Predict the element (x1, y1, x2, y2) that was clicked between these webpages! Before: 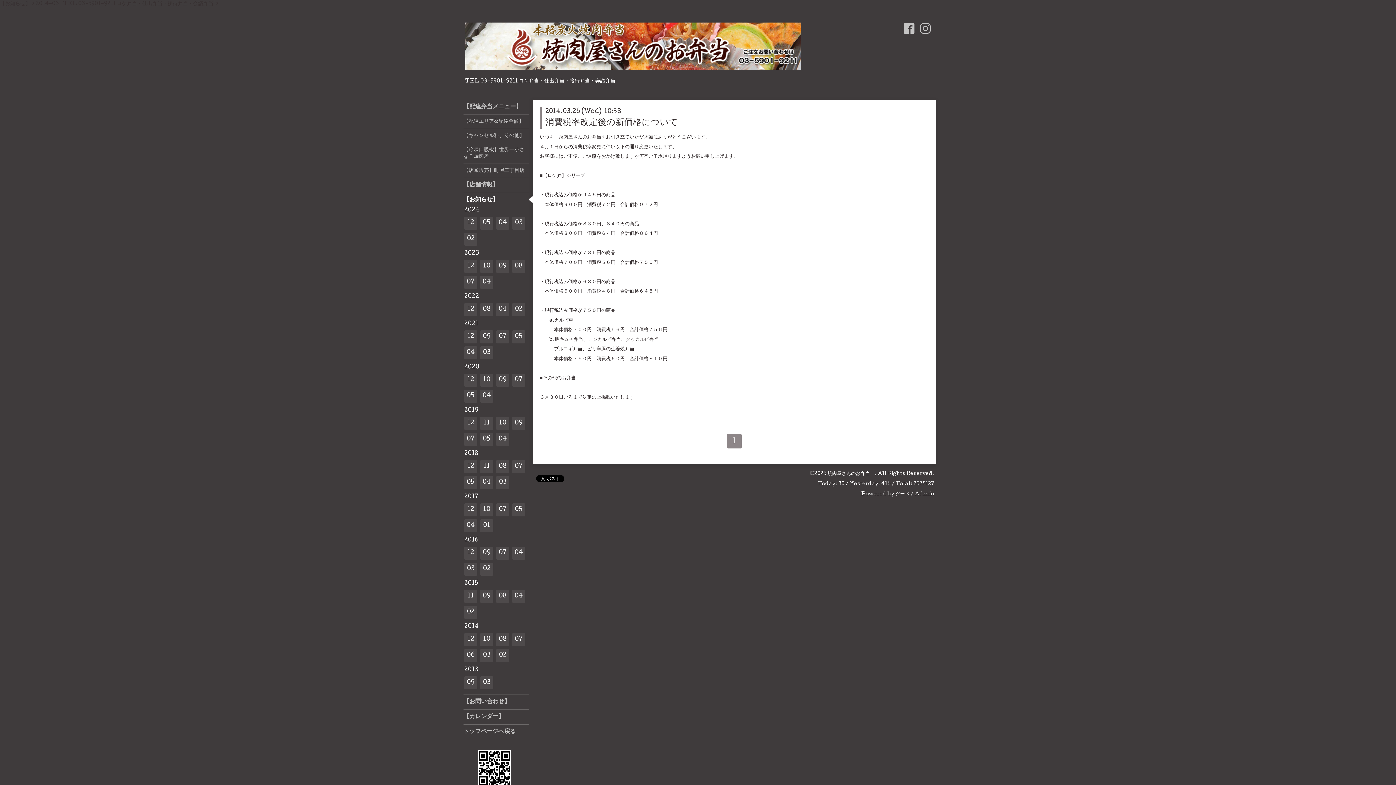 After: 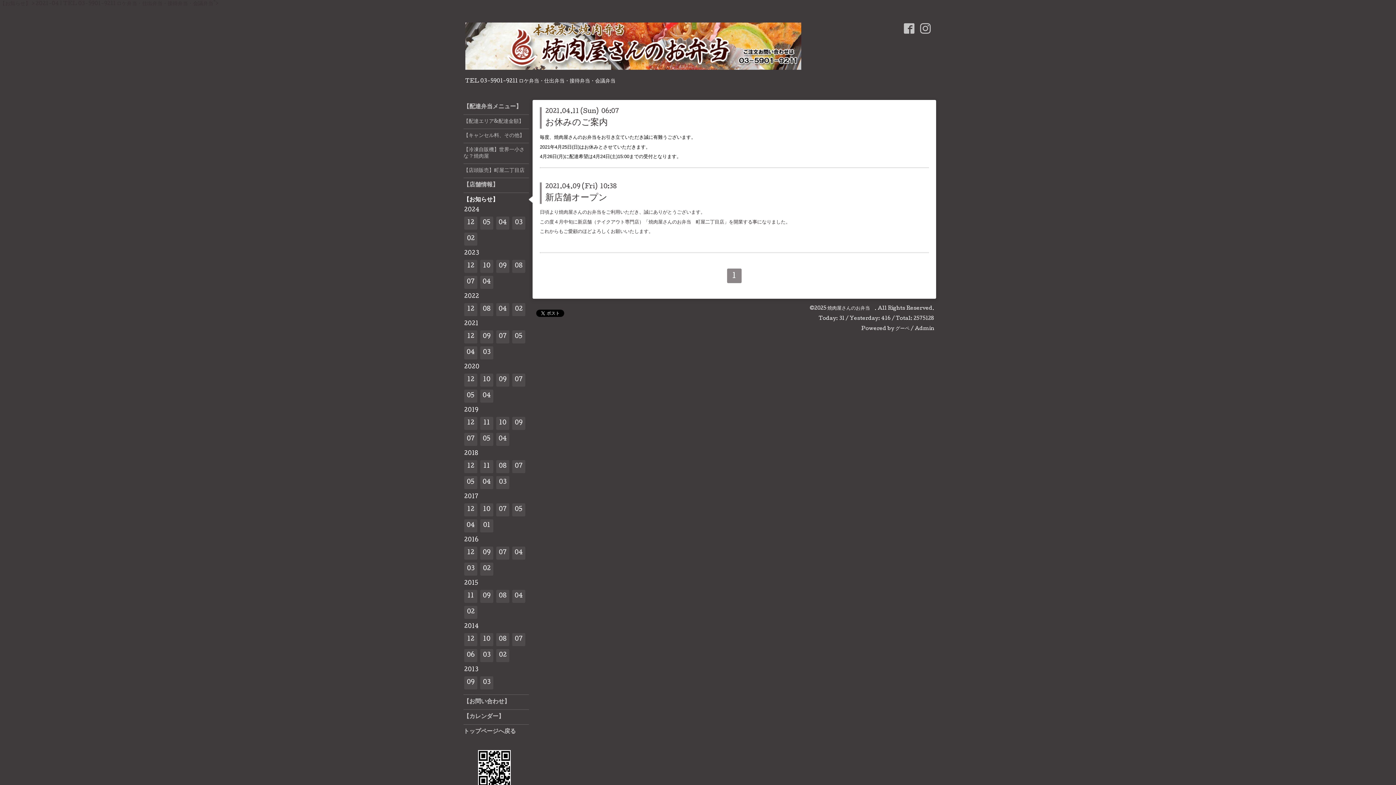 Action: bbox: (464, 346, 477, 359) label: 04